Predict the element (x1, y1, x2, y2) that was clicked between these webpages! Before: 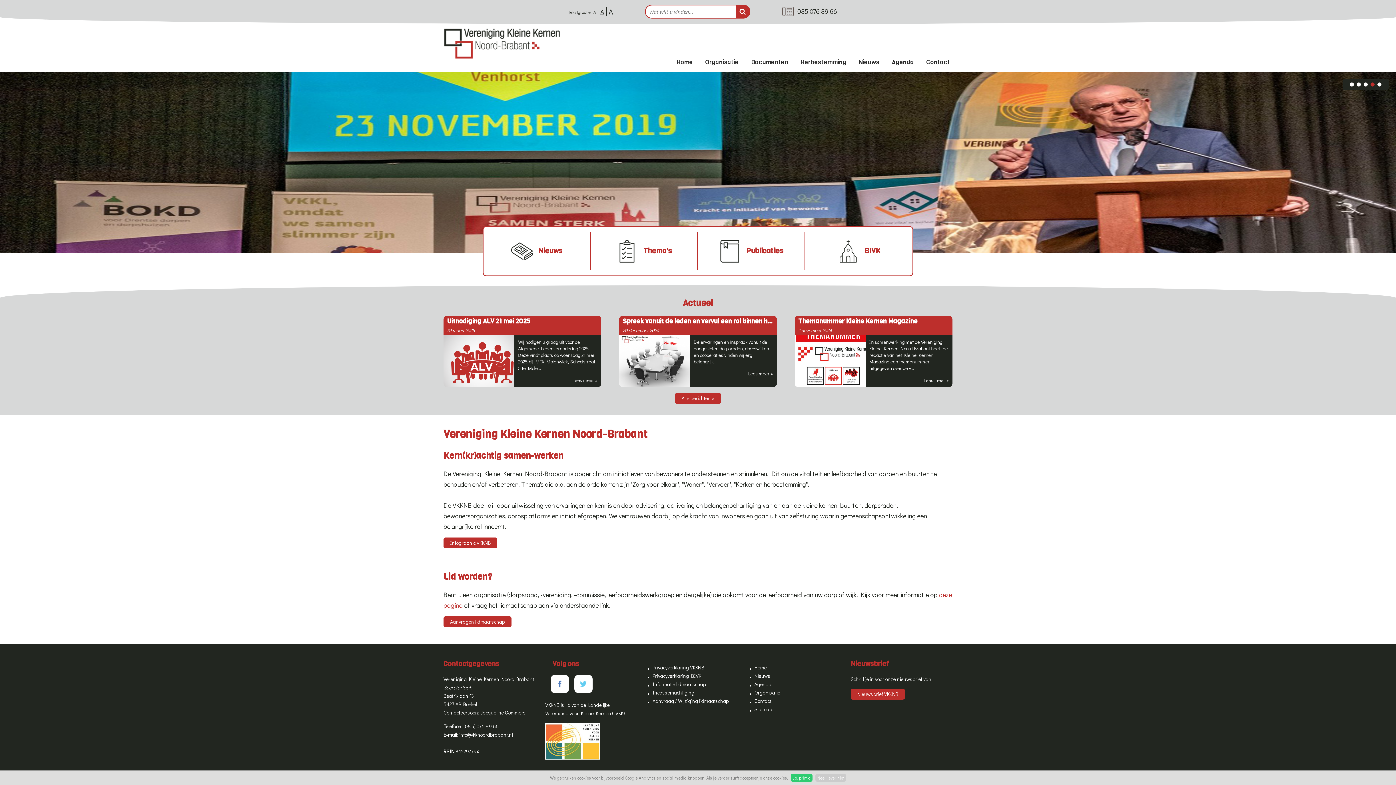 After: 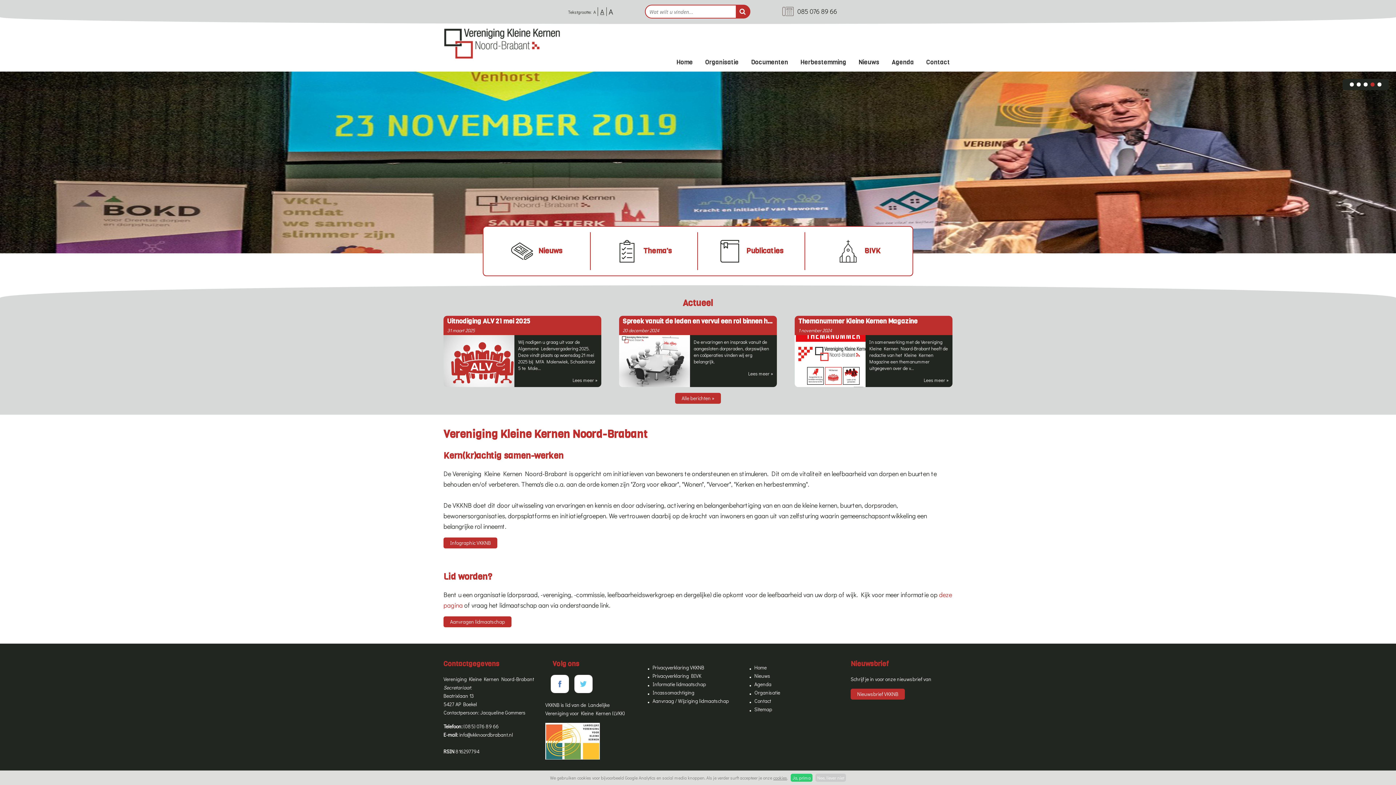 Action: bbox: (550, 688, 569, 695)